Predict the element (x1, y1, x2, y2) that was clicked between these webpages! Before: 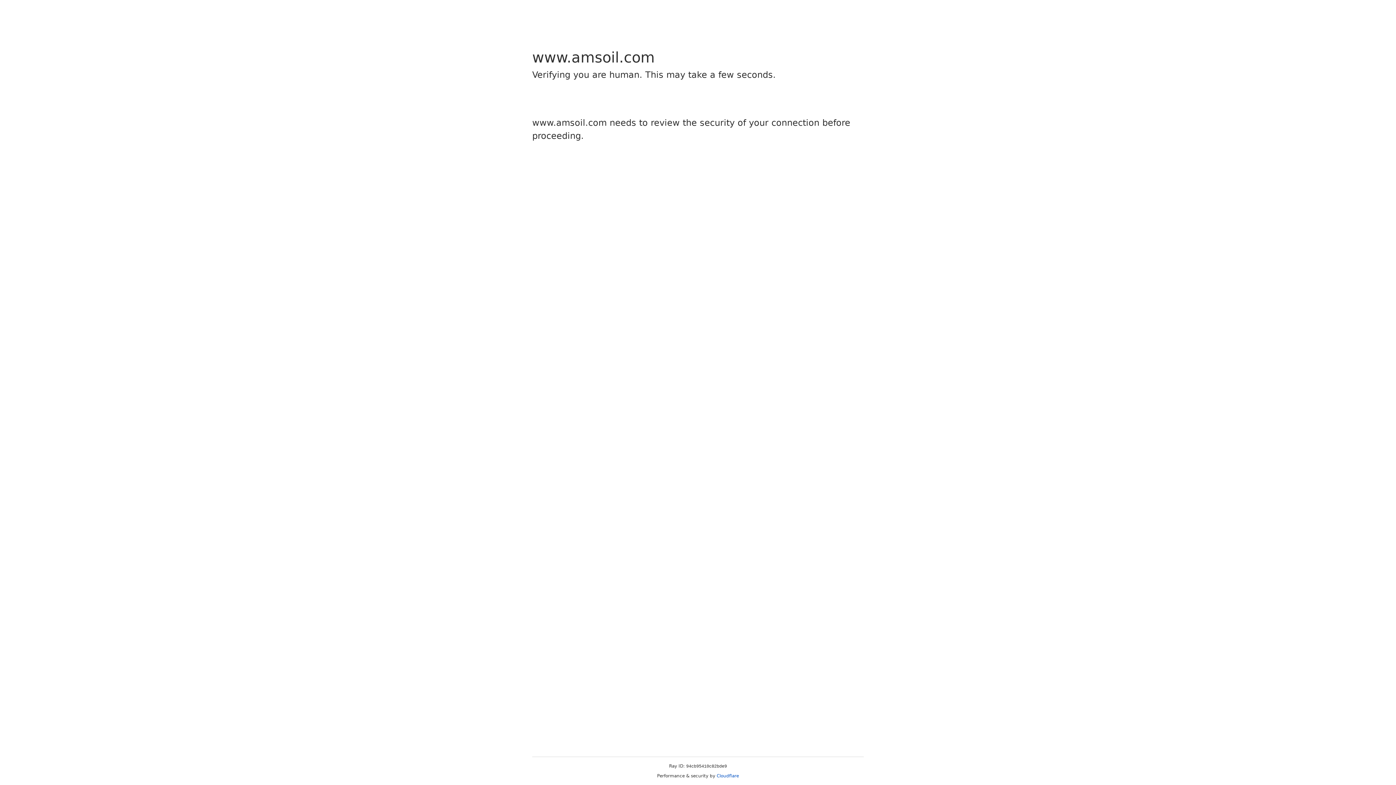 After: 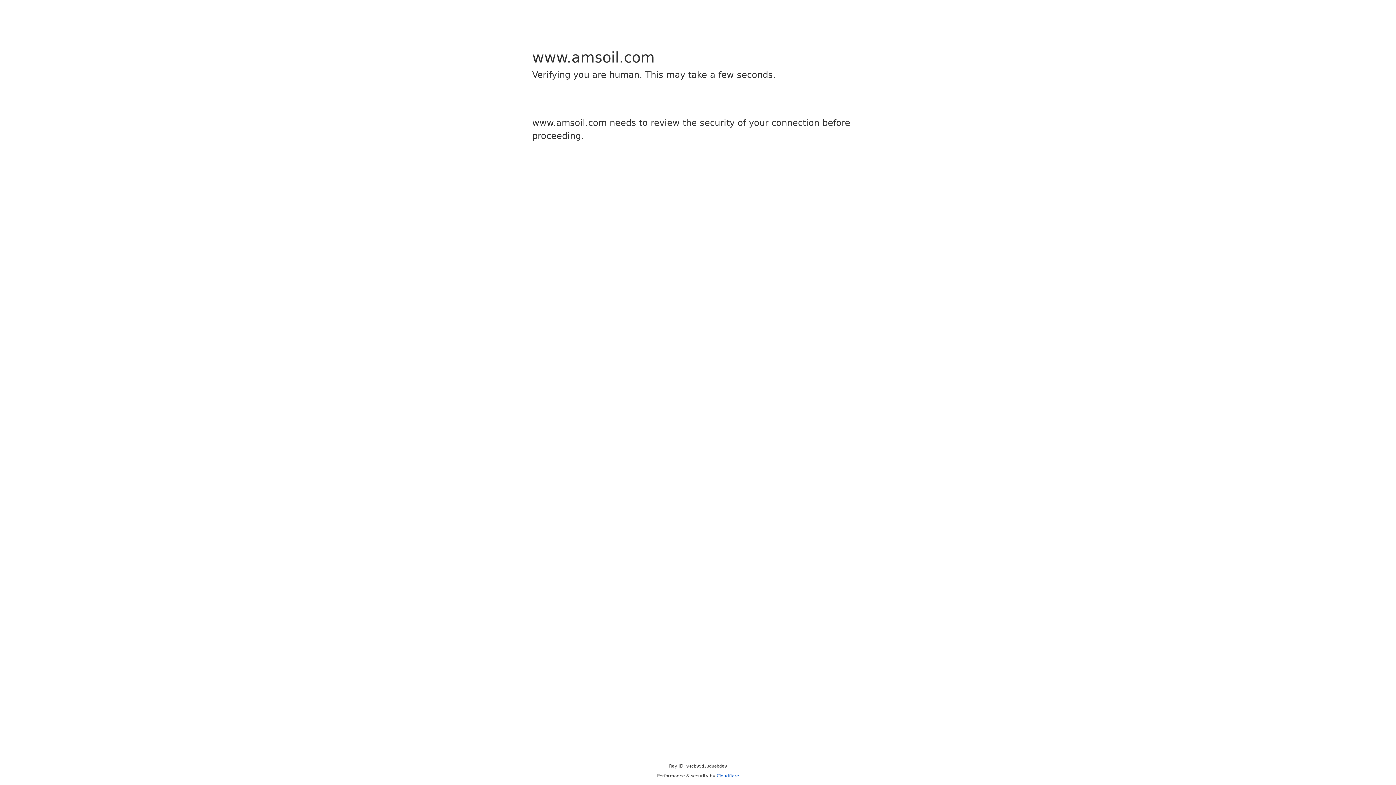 Action: label: Cloudflare bbox: (716, 773, 739, 778)